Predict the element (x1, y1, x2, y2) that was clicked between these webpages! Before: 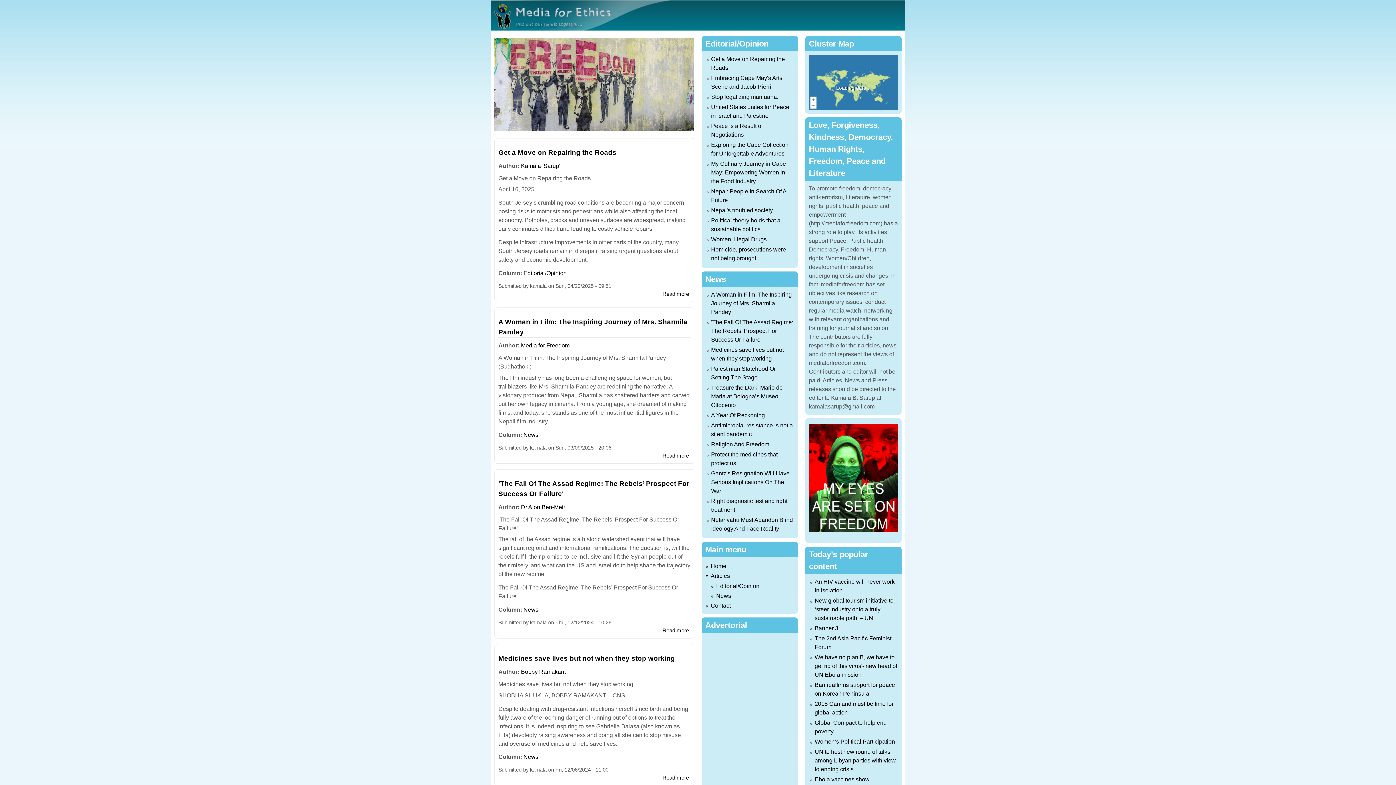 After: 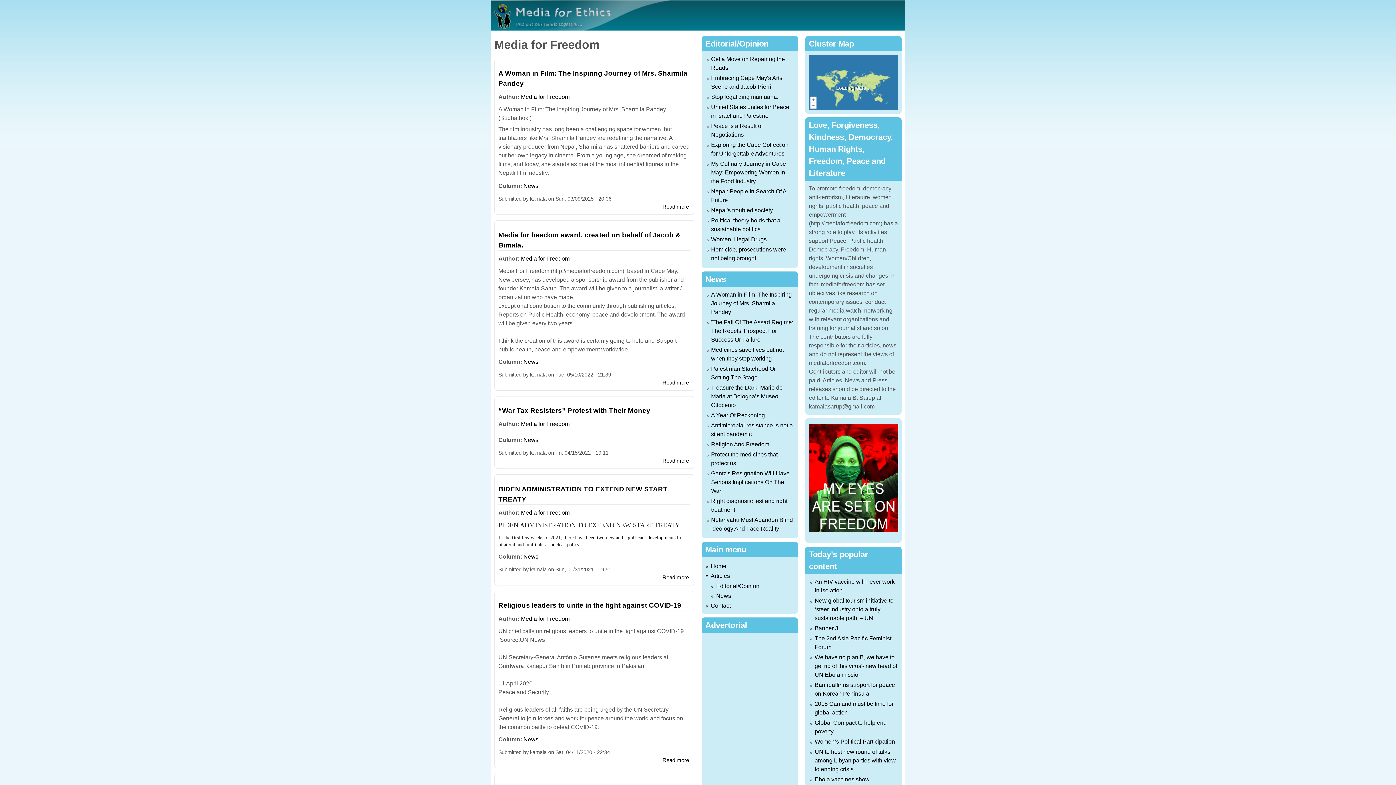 Action: bbox: (521, 342, 569, 348) label: Media for Freedom